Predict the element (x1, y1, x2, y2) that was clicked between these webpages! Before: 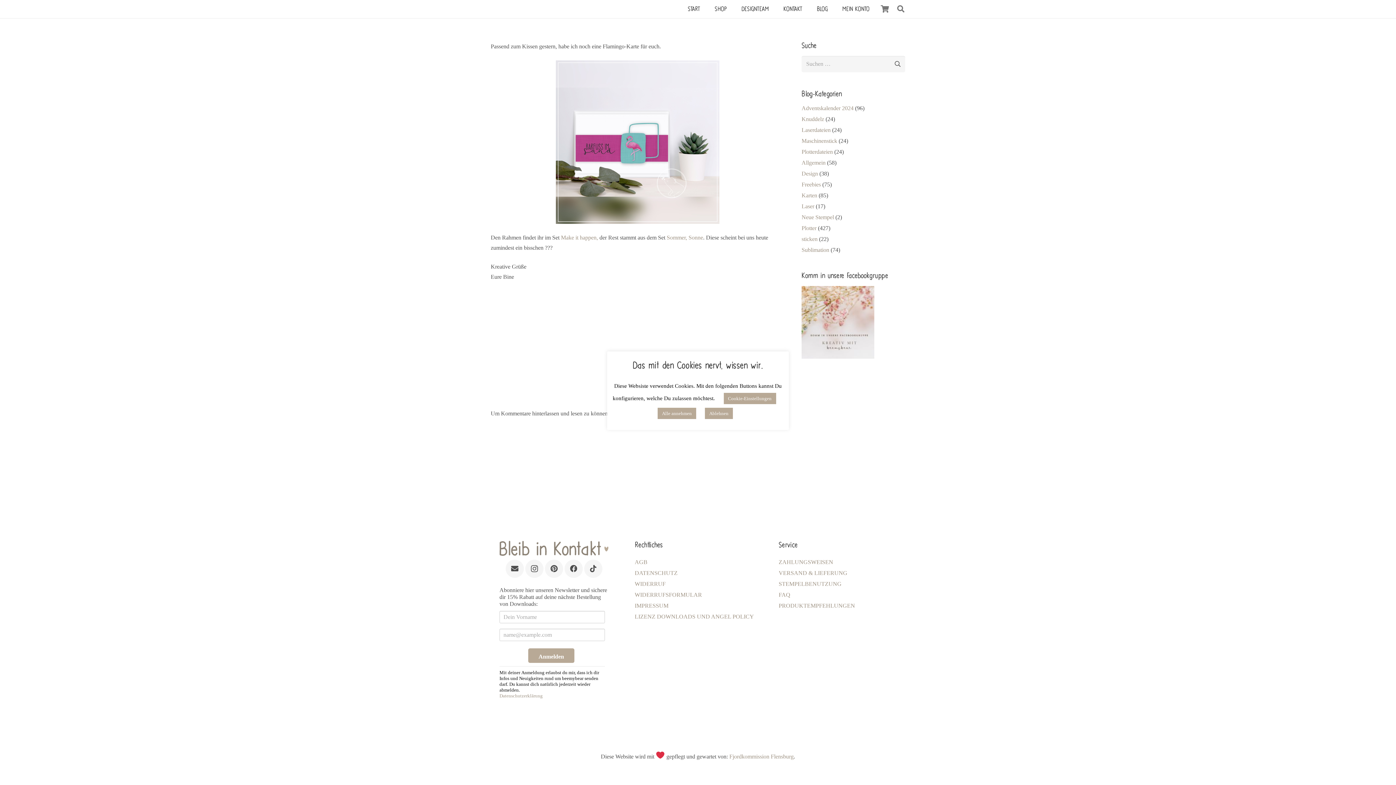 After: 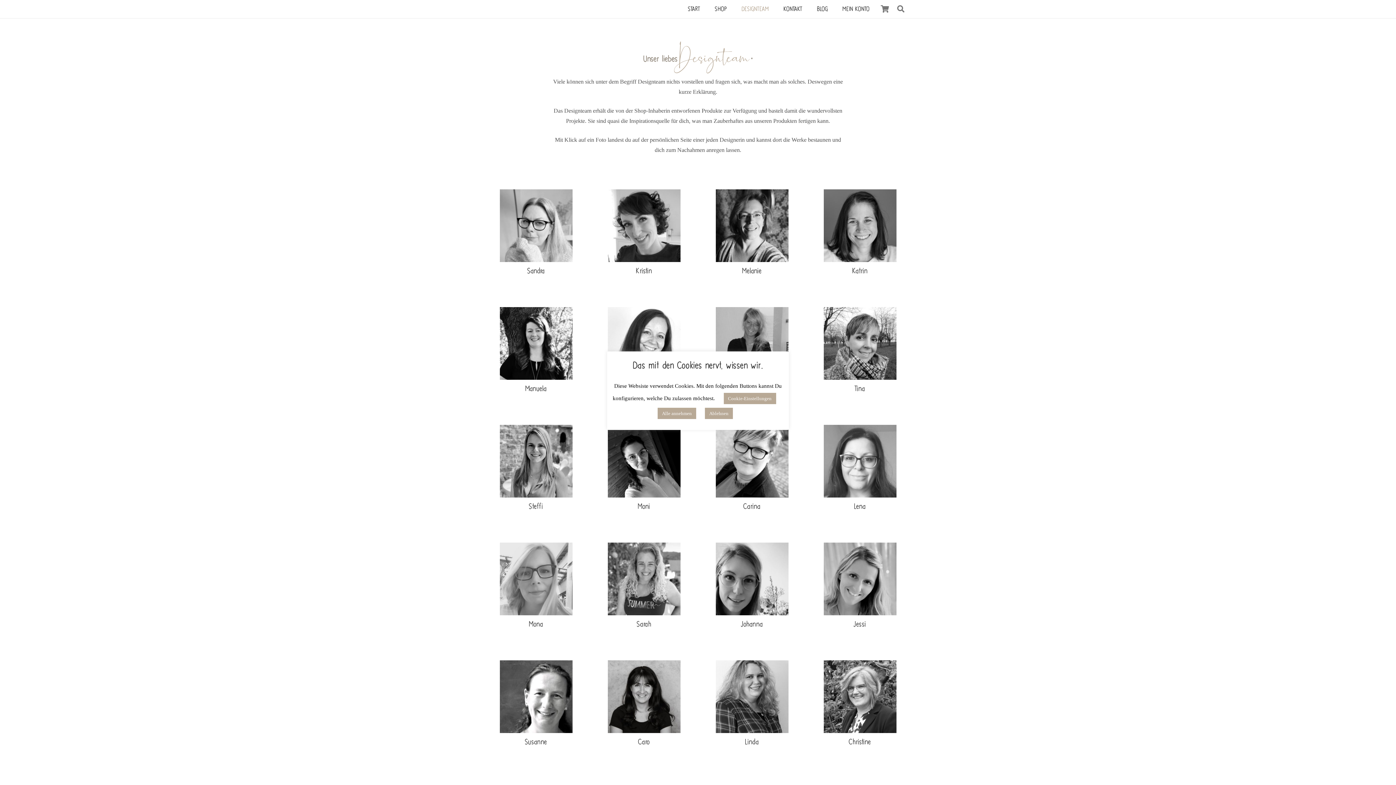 Action: bbox: (734, 0, 776, 18) label: DESIGNTEAM